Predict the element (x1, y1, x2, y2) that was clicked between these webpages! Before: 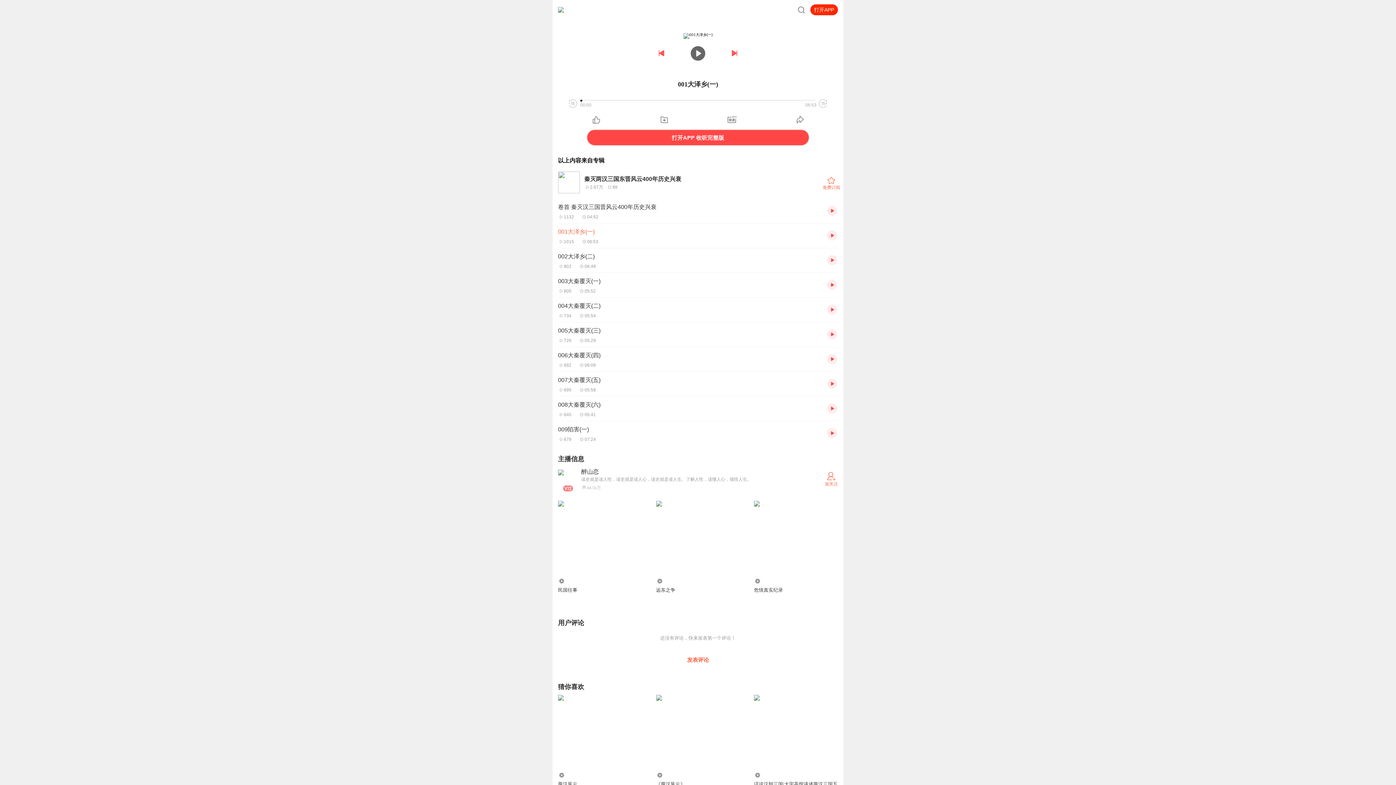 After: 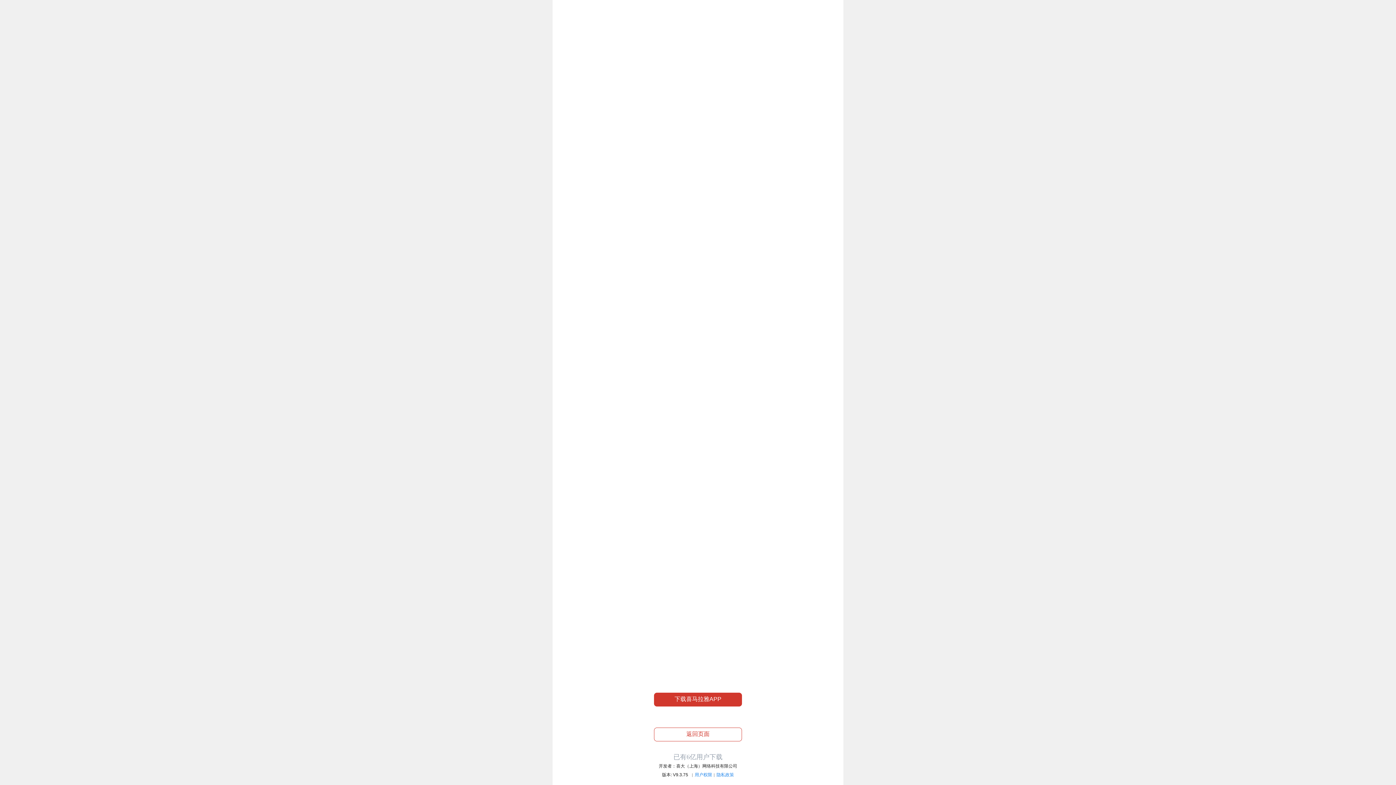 Action: bbox: (827, 403, 838, 414)